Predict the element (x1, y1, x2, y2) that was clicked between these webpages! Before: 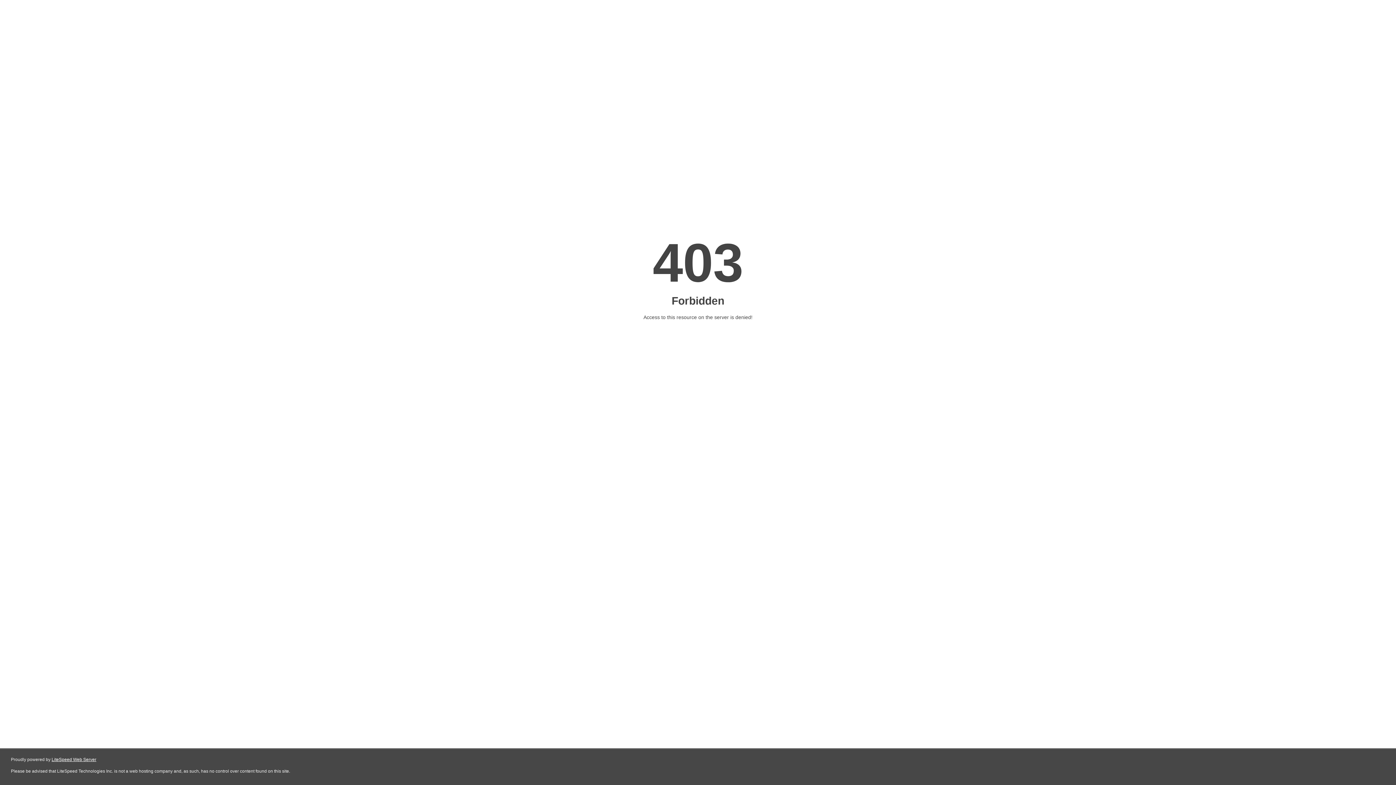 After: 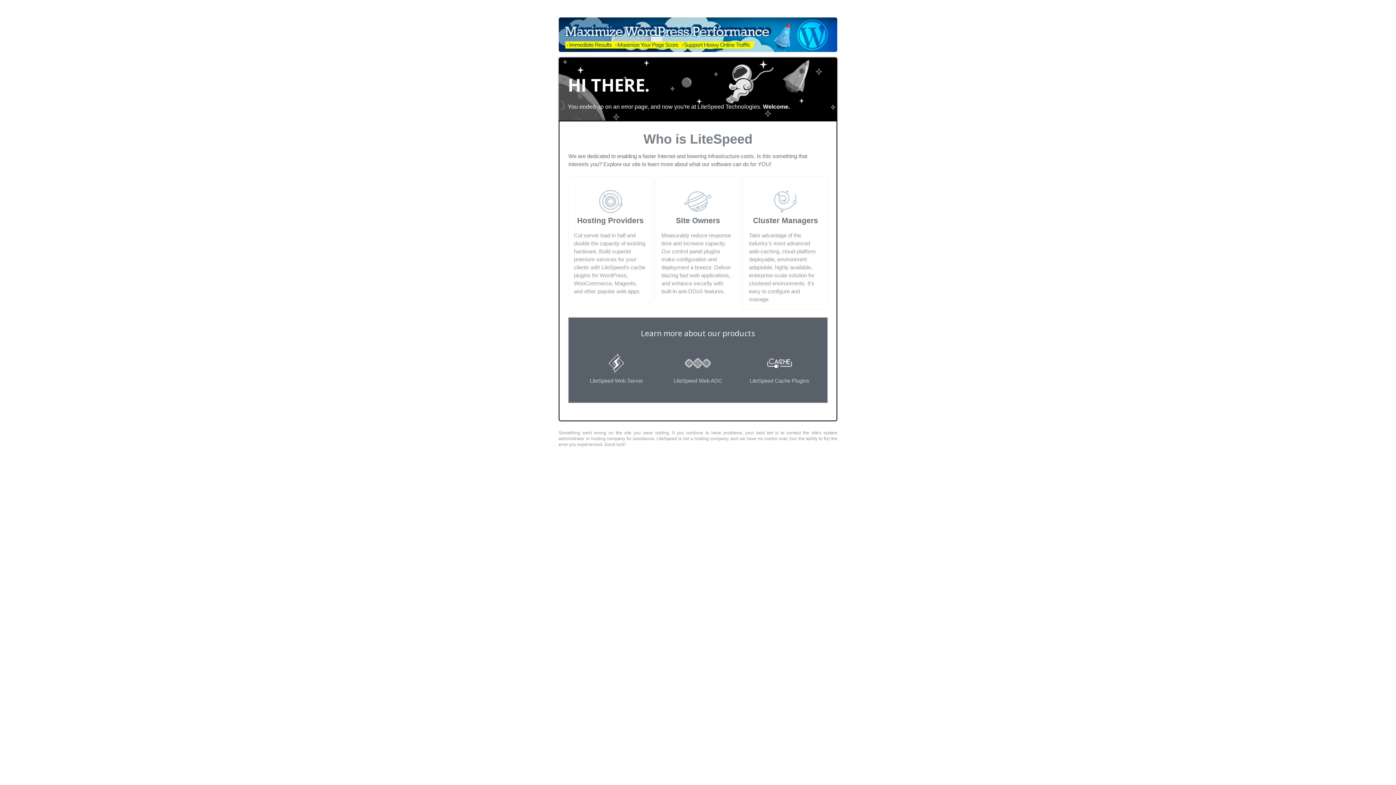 Action: label: LiteSpeed Web Server bbox: (51, 757, 96, 762)